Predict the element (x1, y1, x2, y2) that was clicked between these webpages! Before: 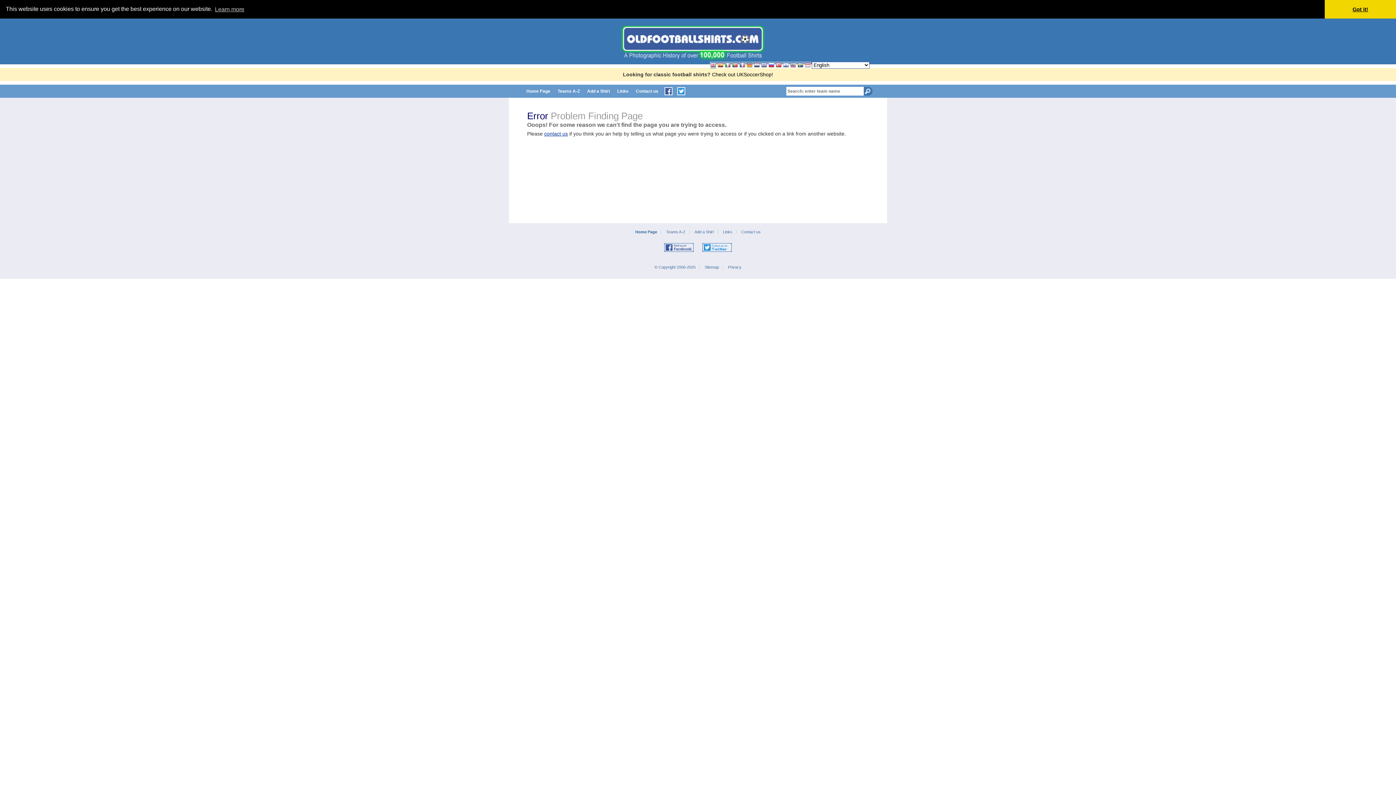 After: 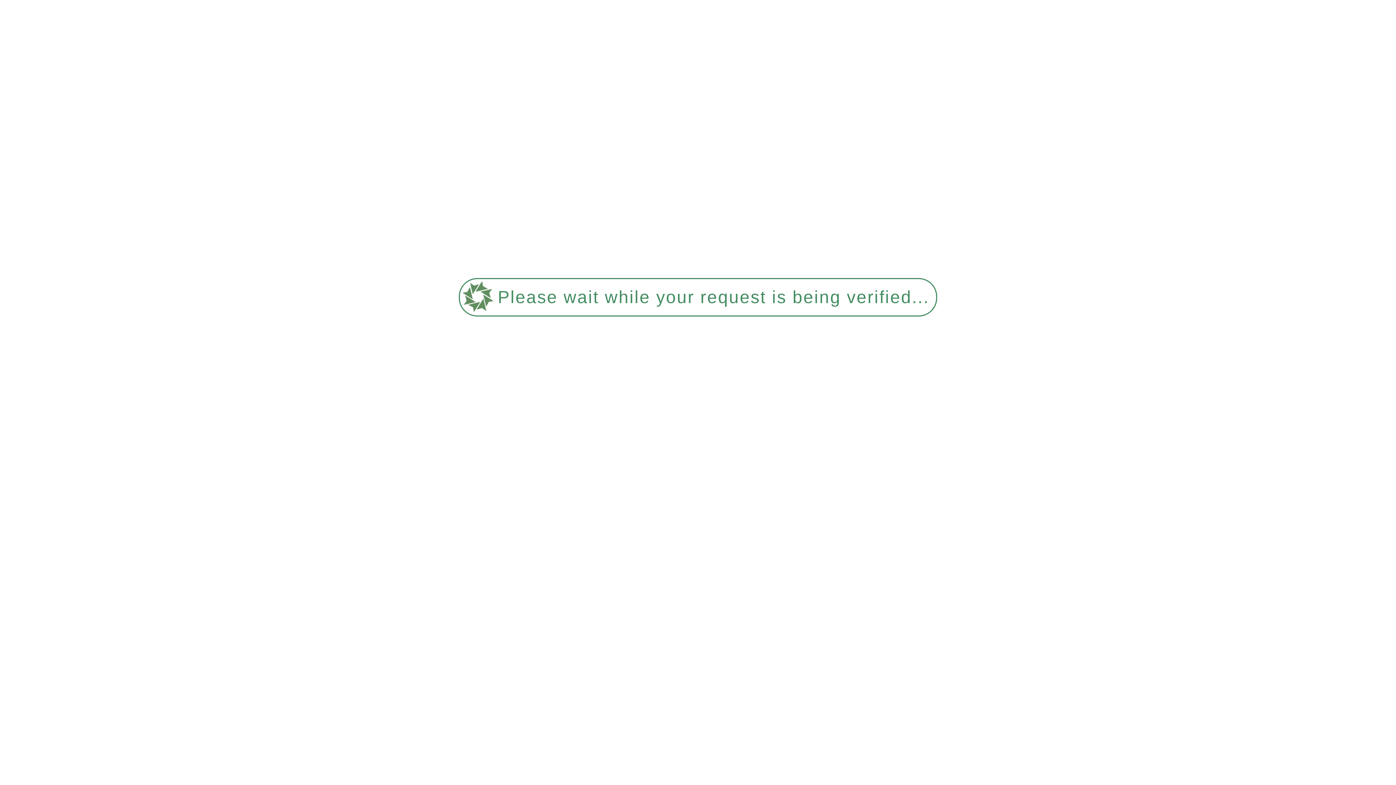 Action: label: Home Page bbox: (635, 229, 657, 234)